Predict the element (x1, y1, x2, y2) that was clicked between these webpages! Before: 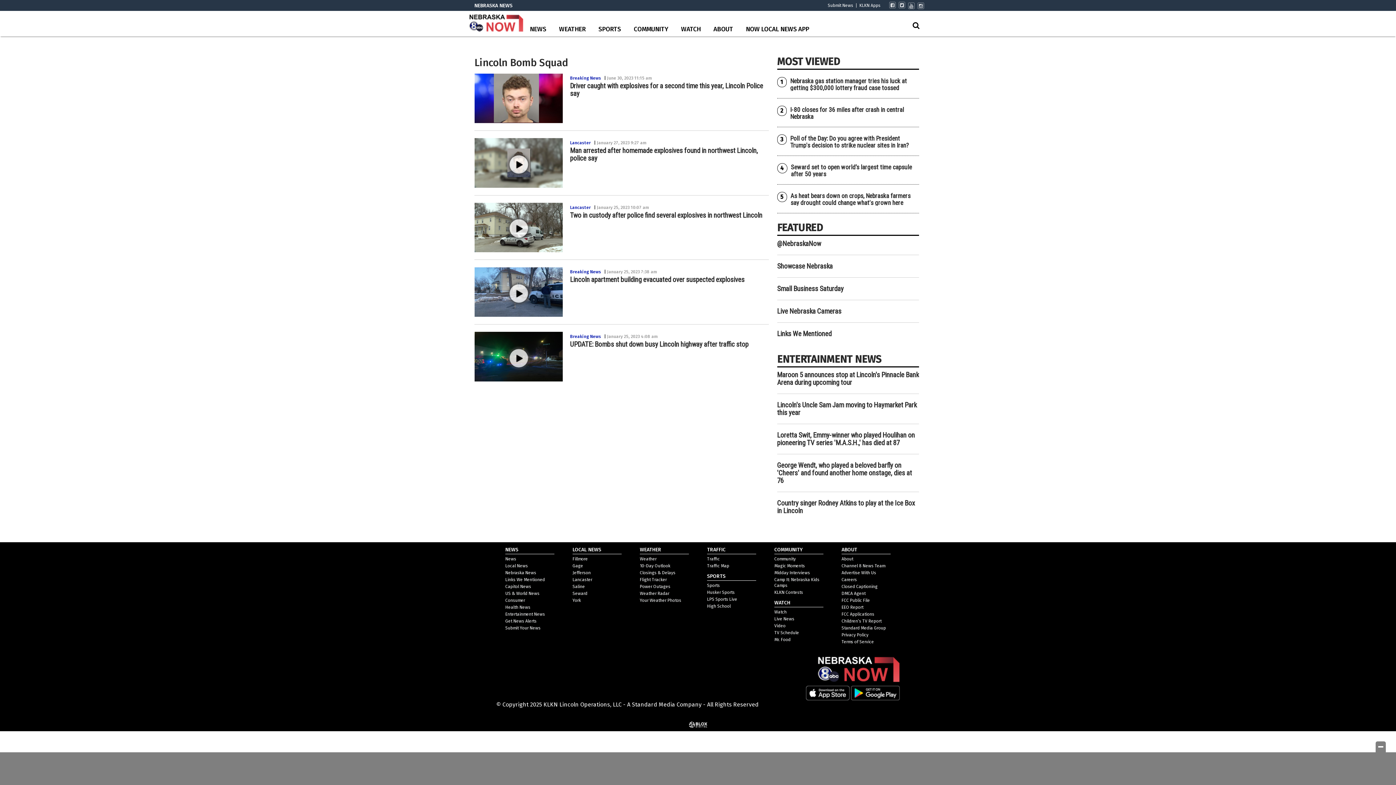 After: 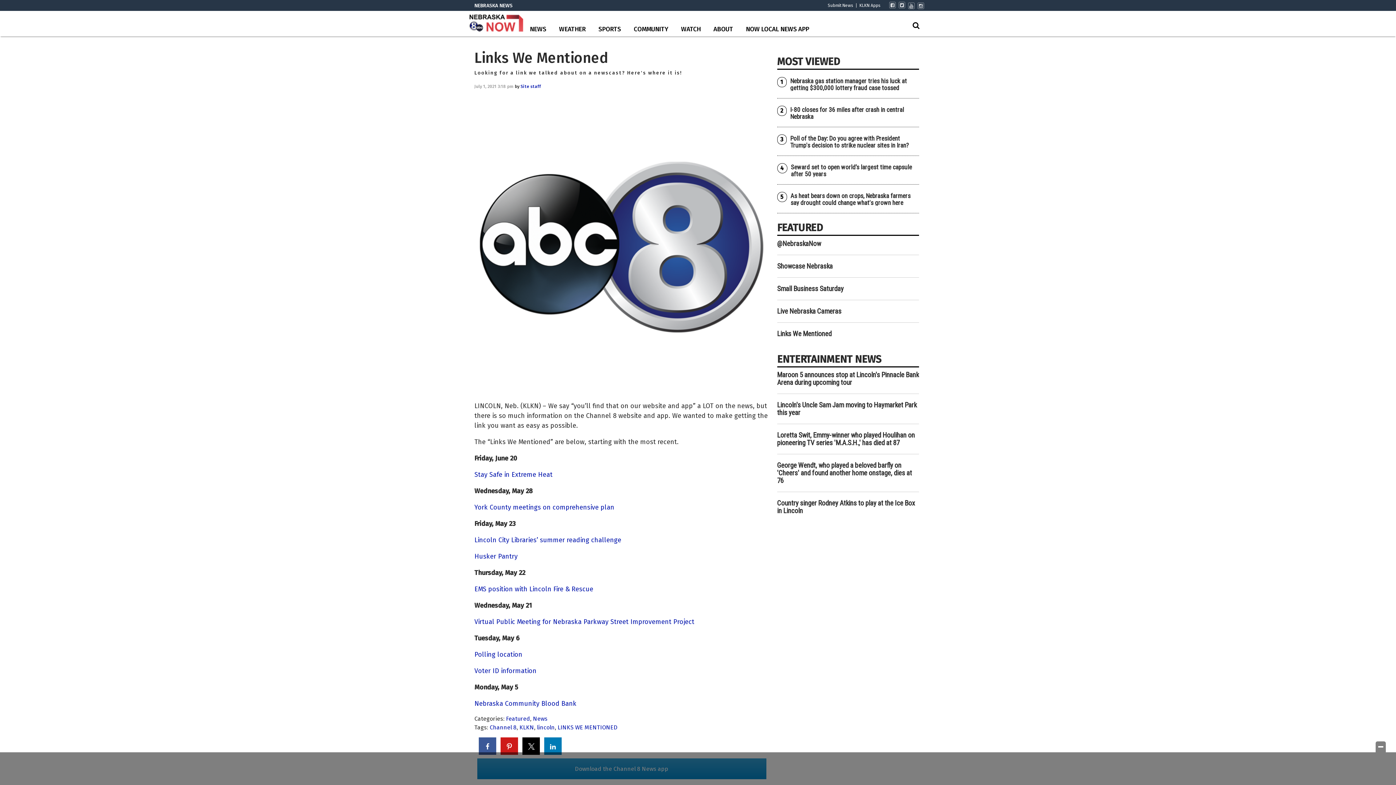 Action: bbox: (505, 577, 545, 582) label: Links We Mentioned